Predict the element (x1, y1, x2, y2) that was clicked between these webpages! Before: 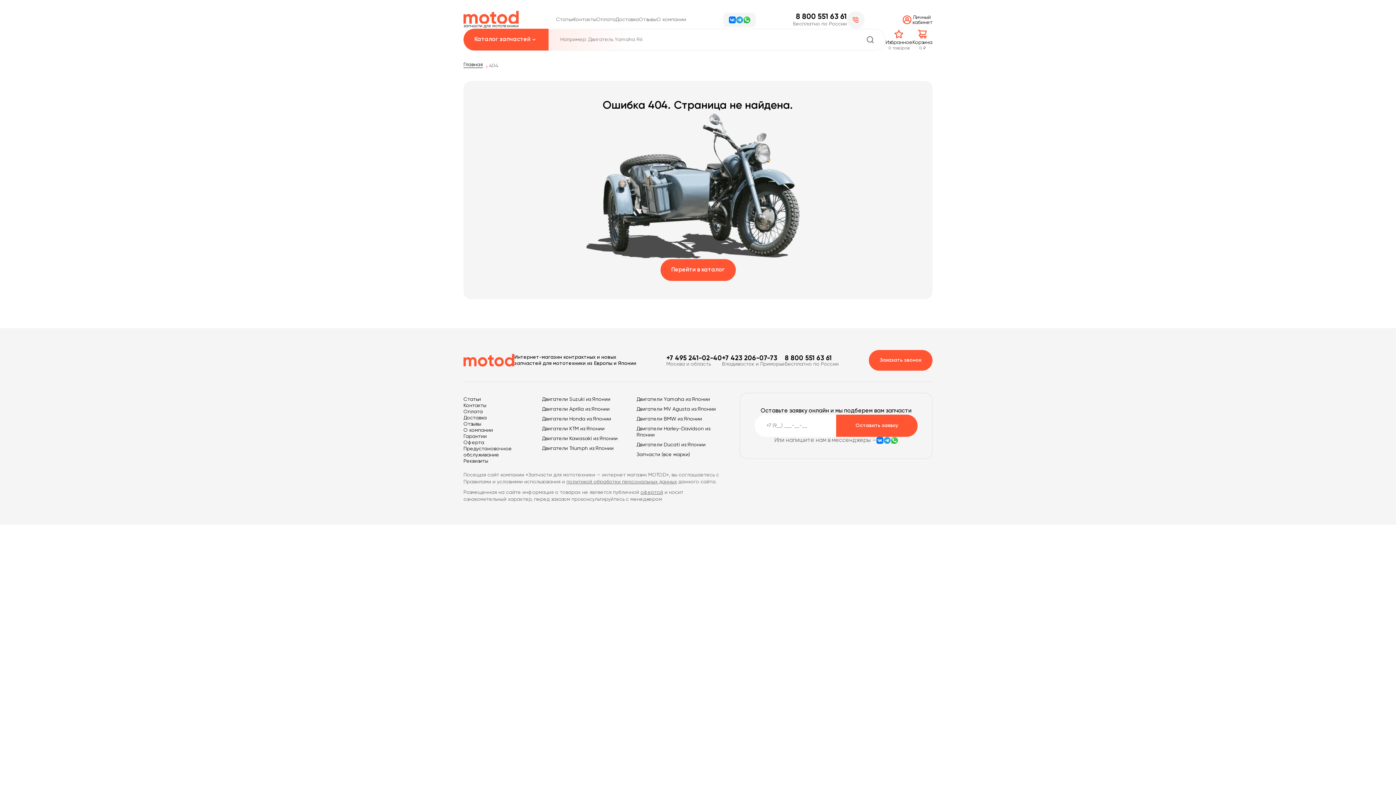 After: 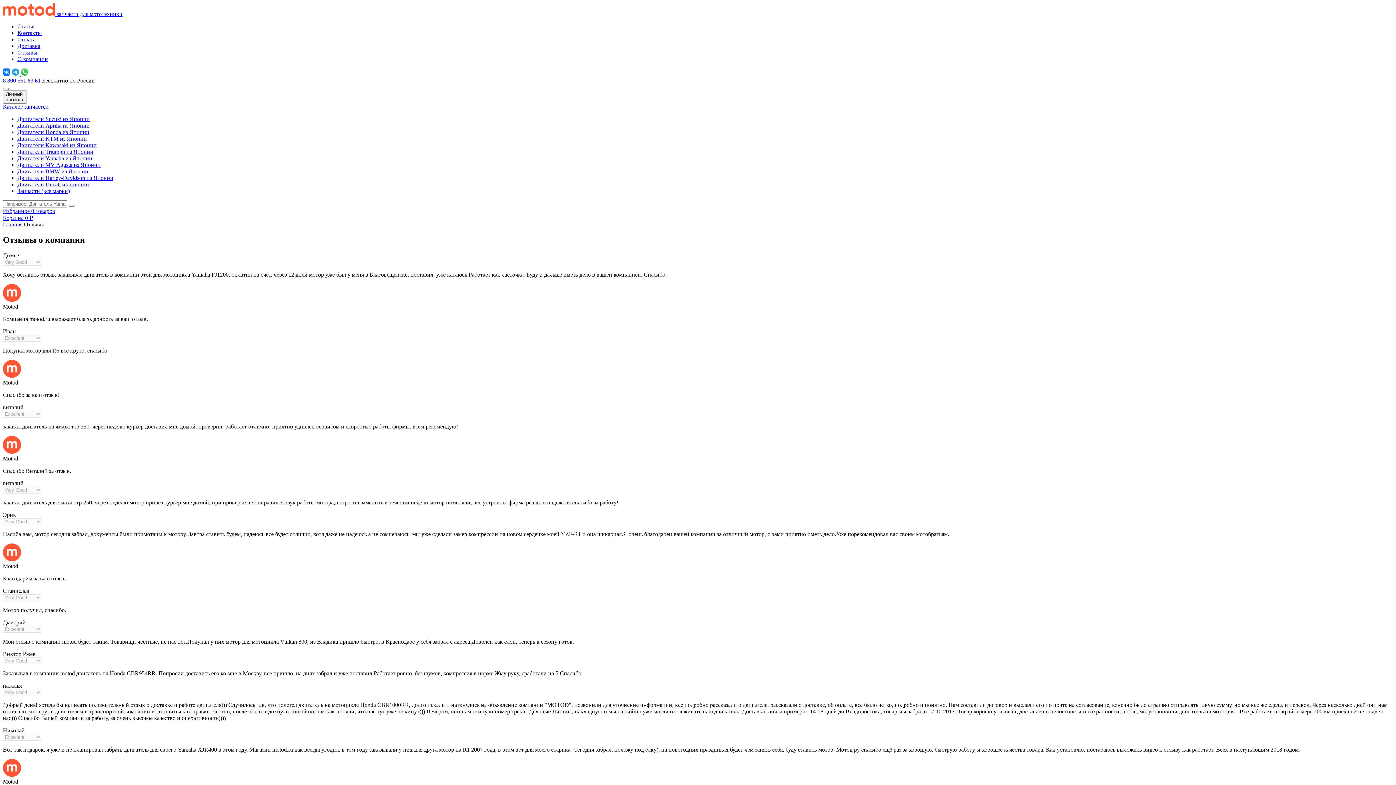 Action: label: Отзывы bbox: (463, 421, 481, 426)